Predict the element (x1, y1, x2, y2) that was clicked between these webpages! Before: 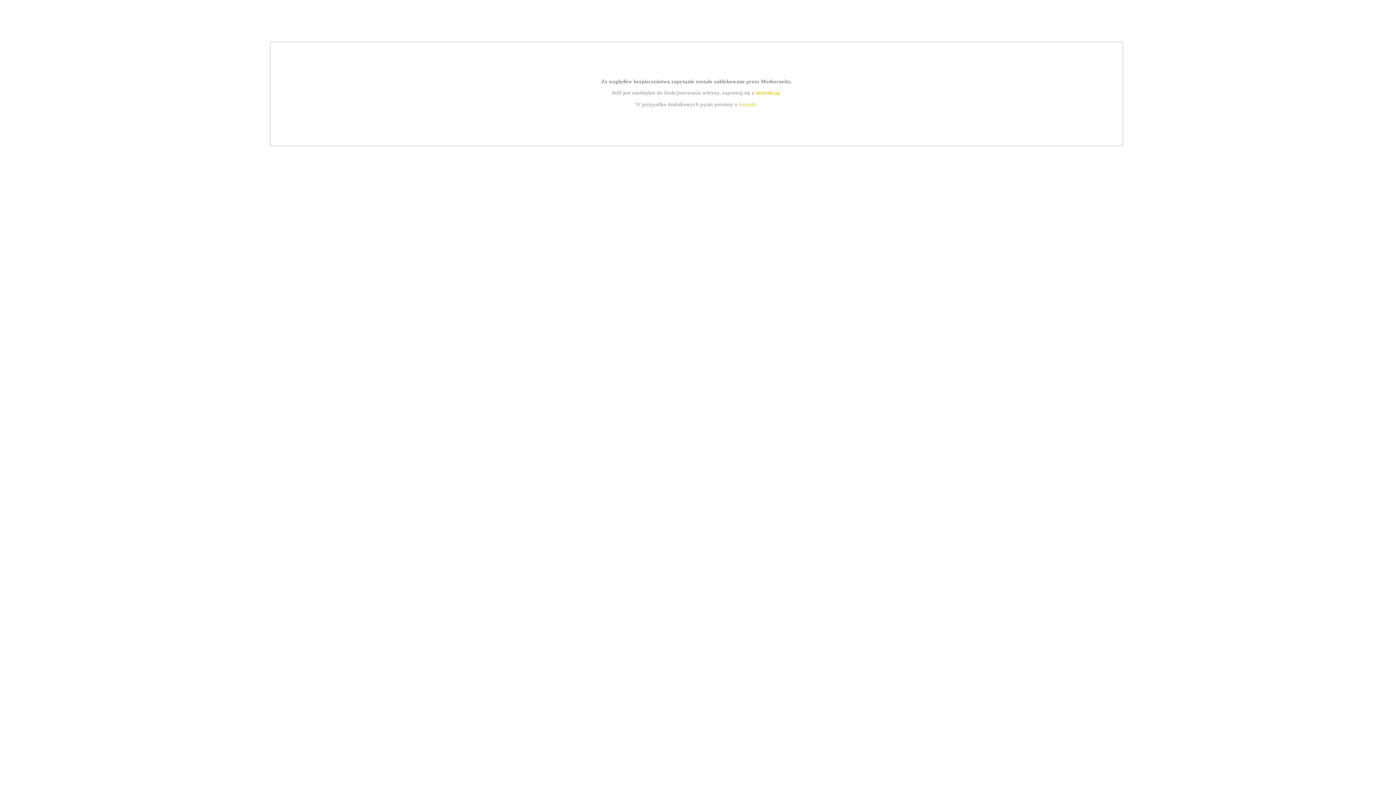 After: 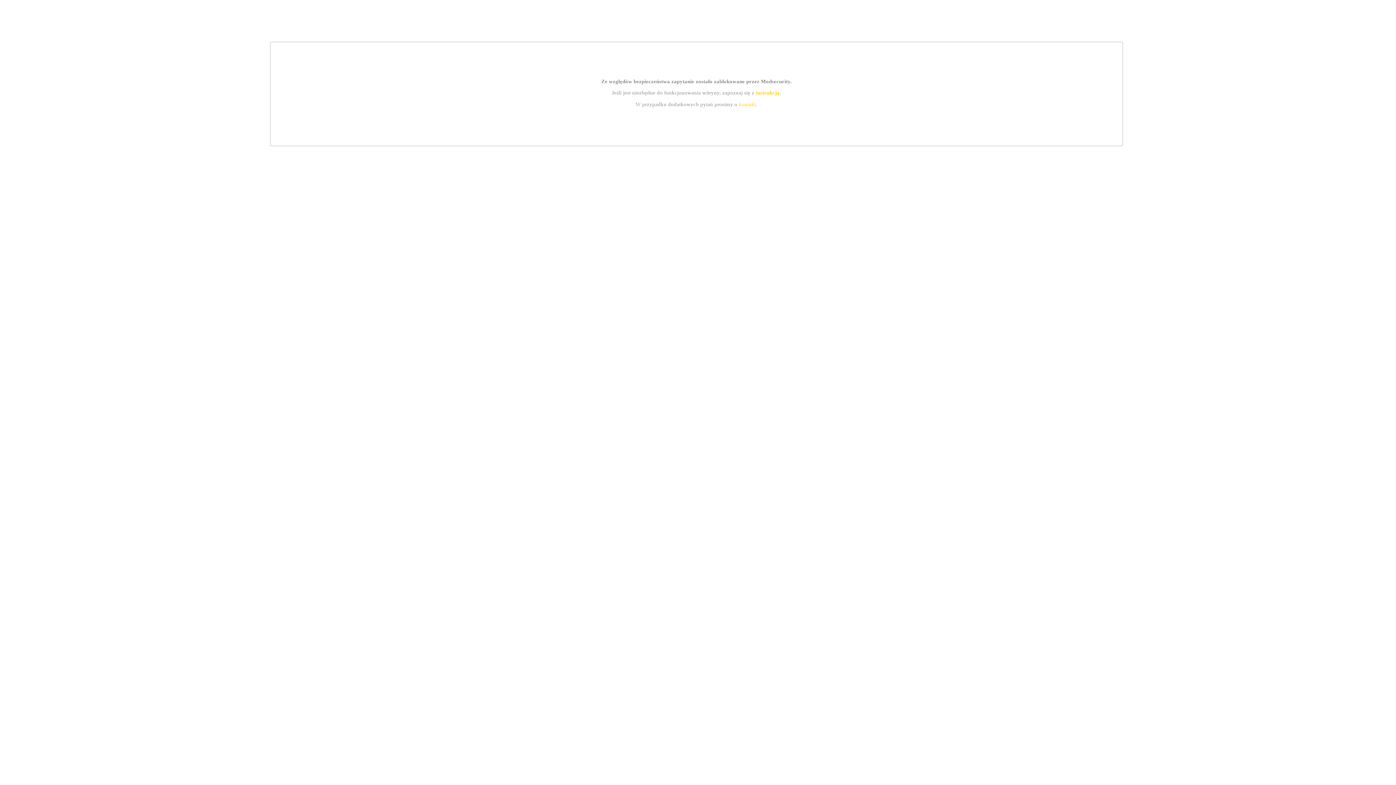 Action: label: kontakt bbox: (739, 101, 756, 107)